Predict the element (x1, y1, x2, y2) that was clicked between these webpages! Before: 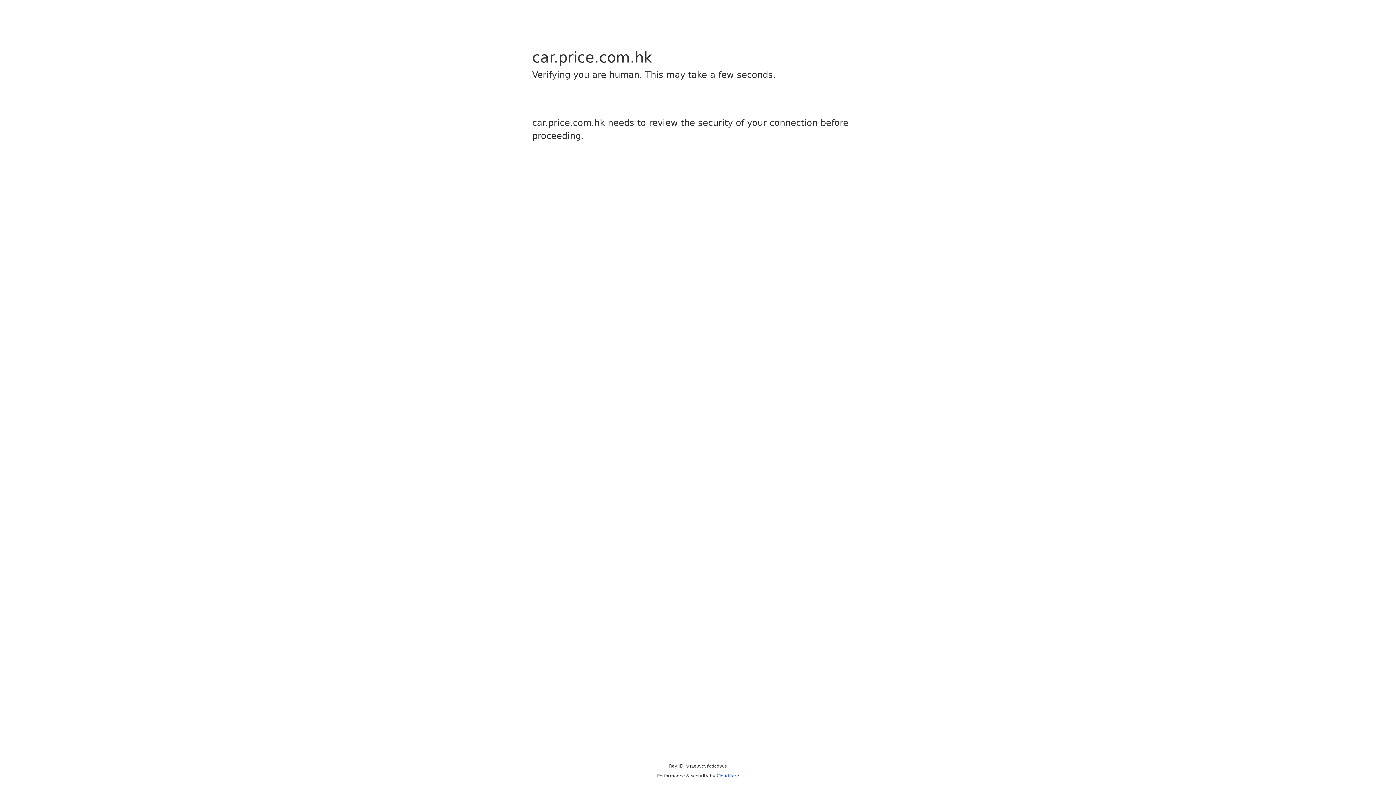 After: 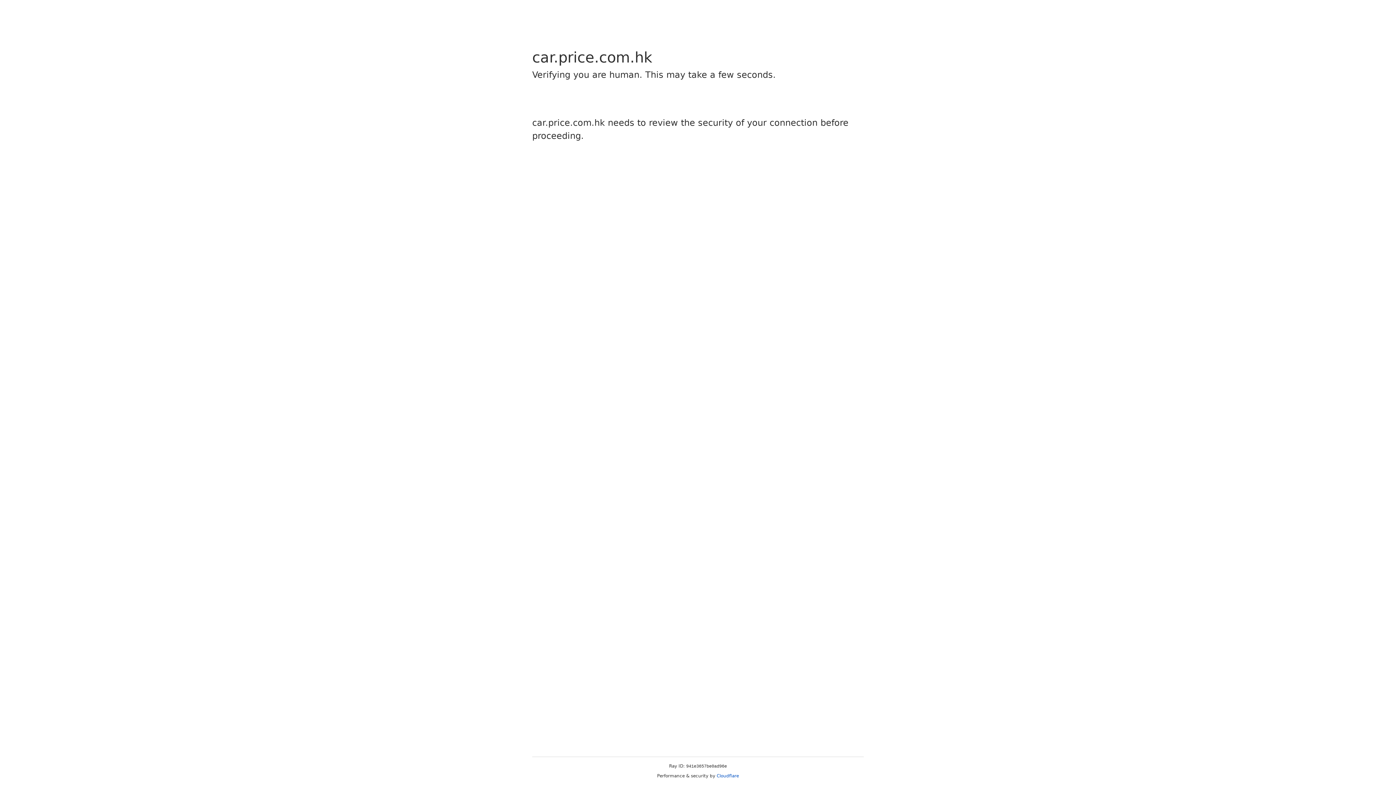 Action: bbox: (716, 773, 739, 778) label: Cloudflare